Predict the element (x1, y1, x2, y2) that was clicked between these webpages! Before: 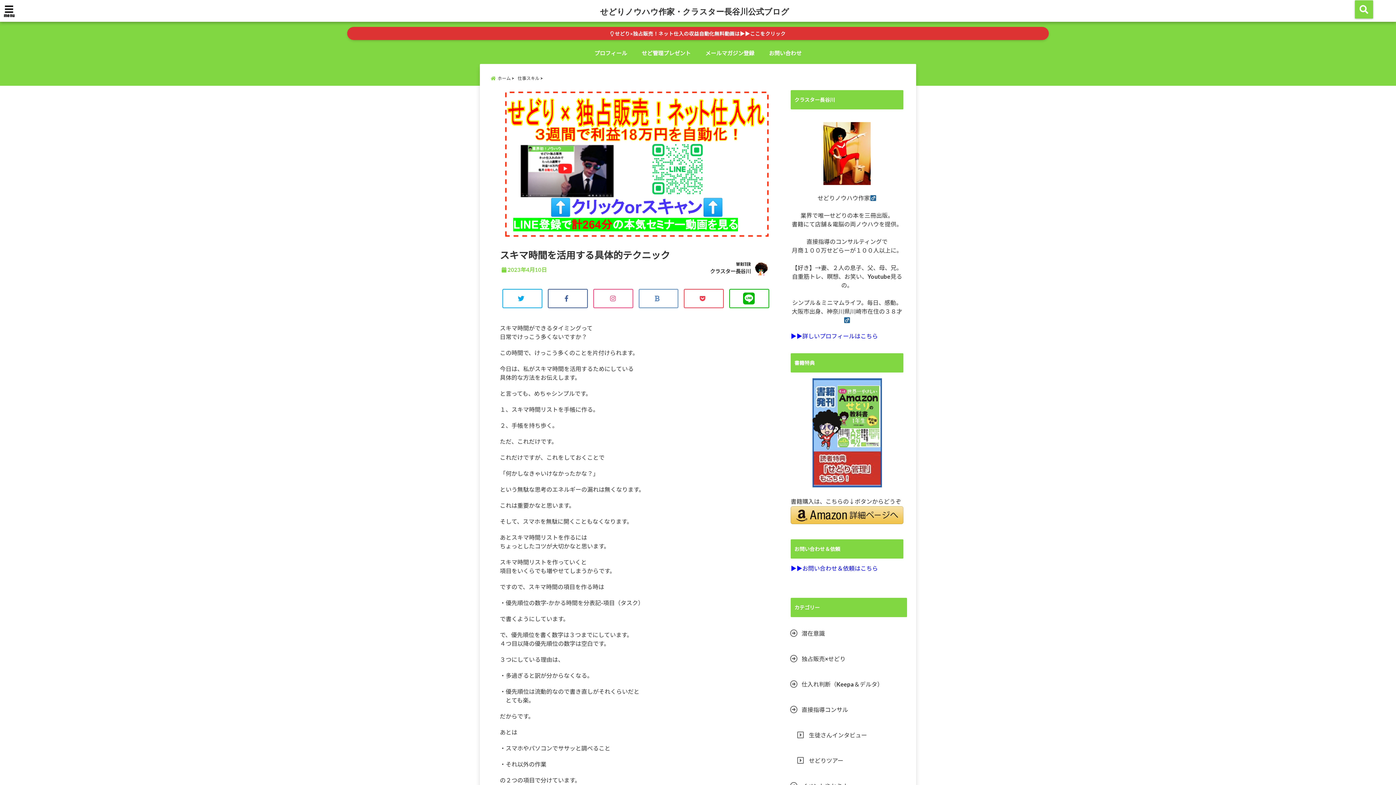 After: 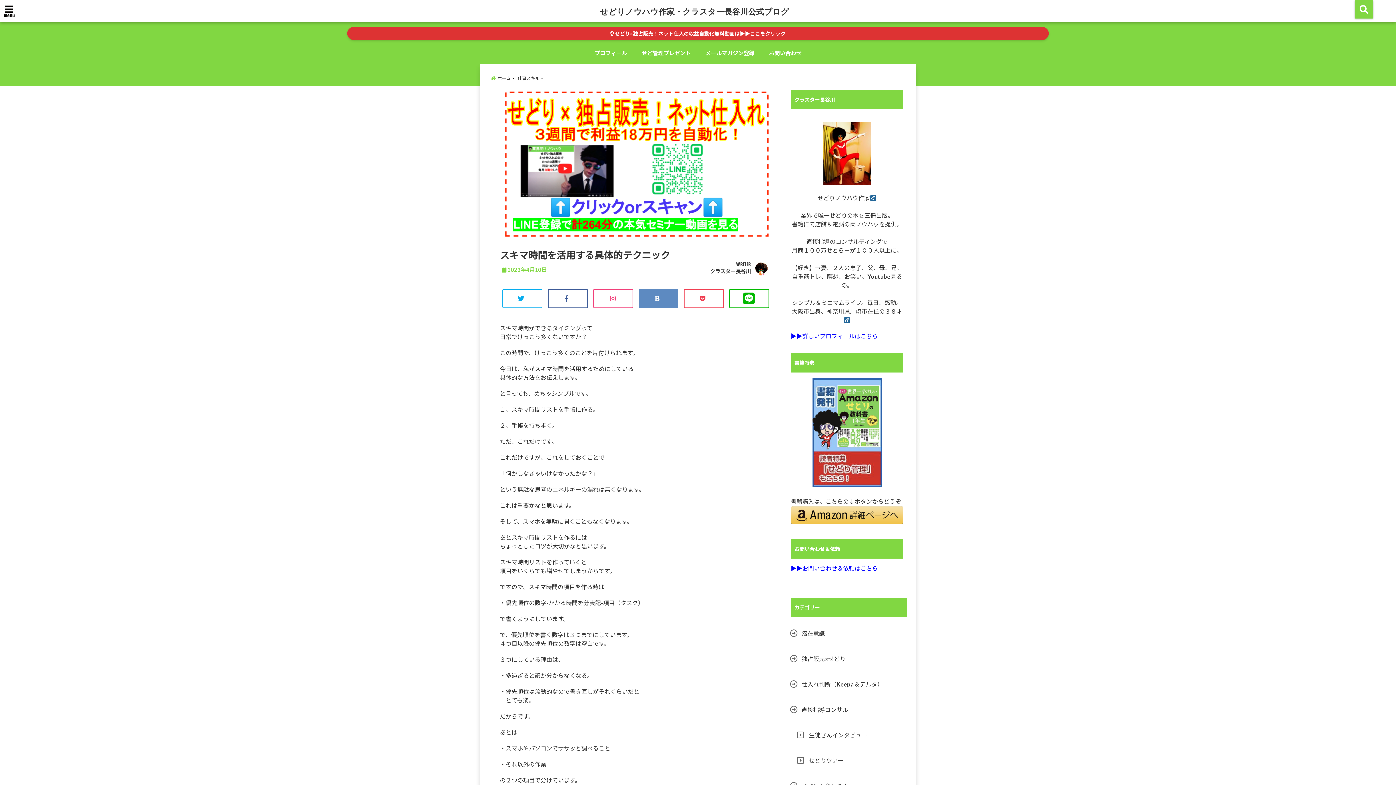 Action: bbox: (638, 289, 678, 308)